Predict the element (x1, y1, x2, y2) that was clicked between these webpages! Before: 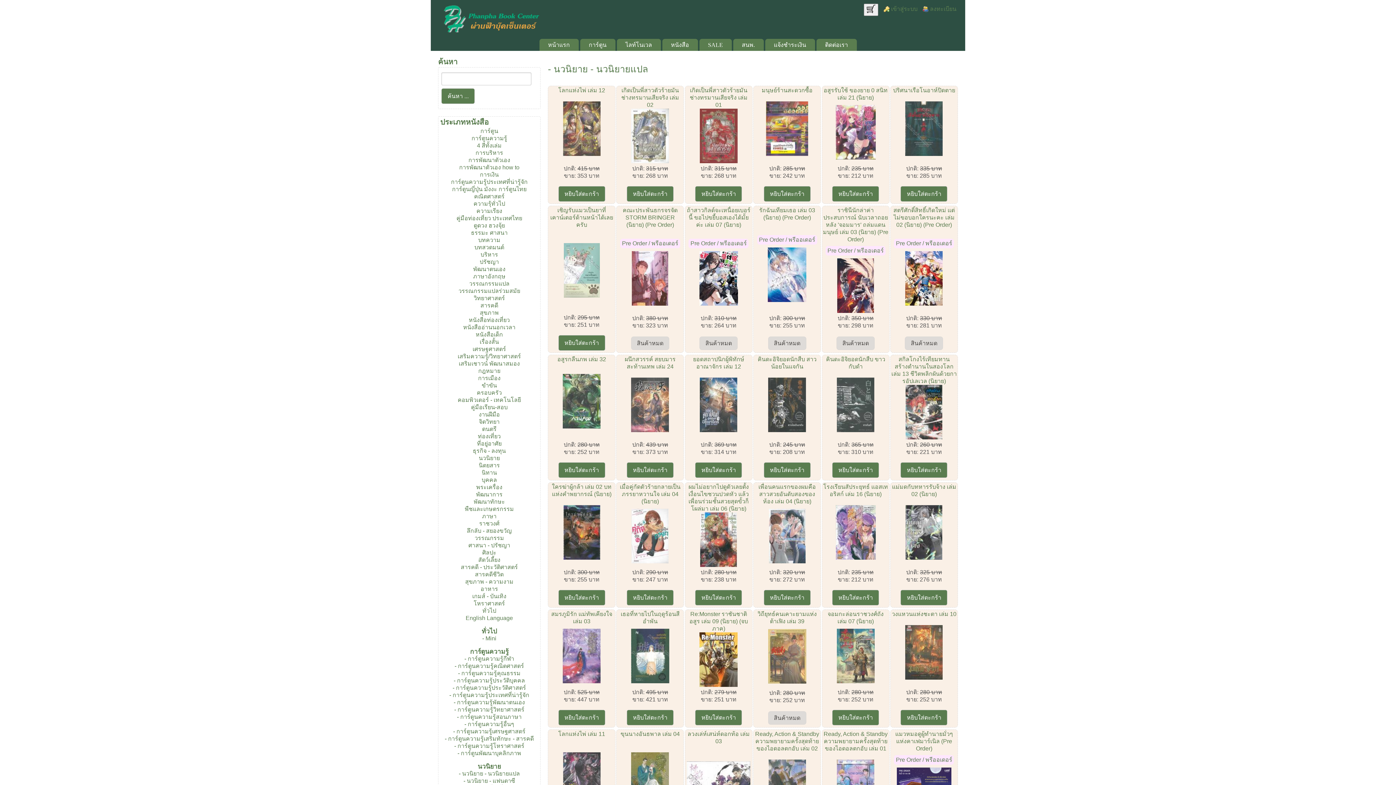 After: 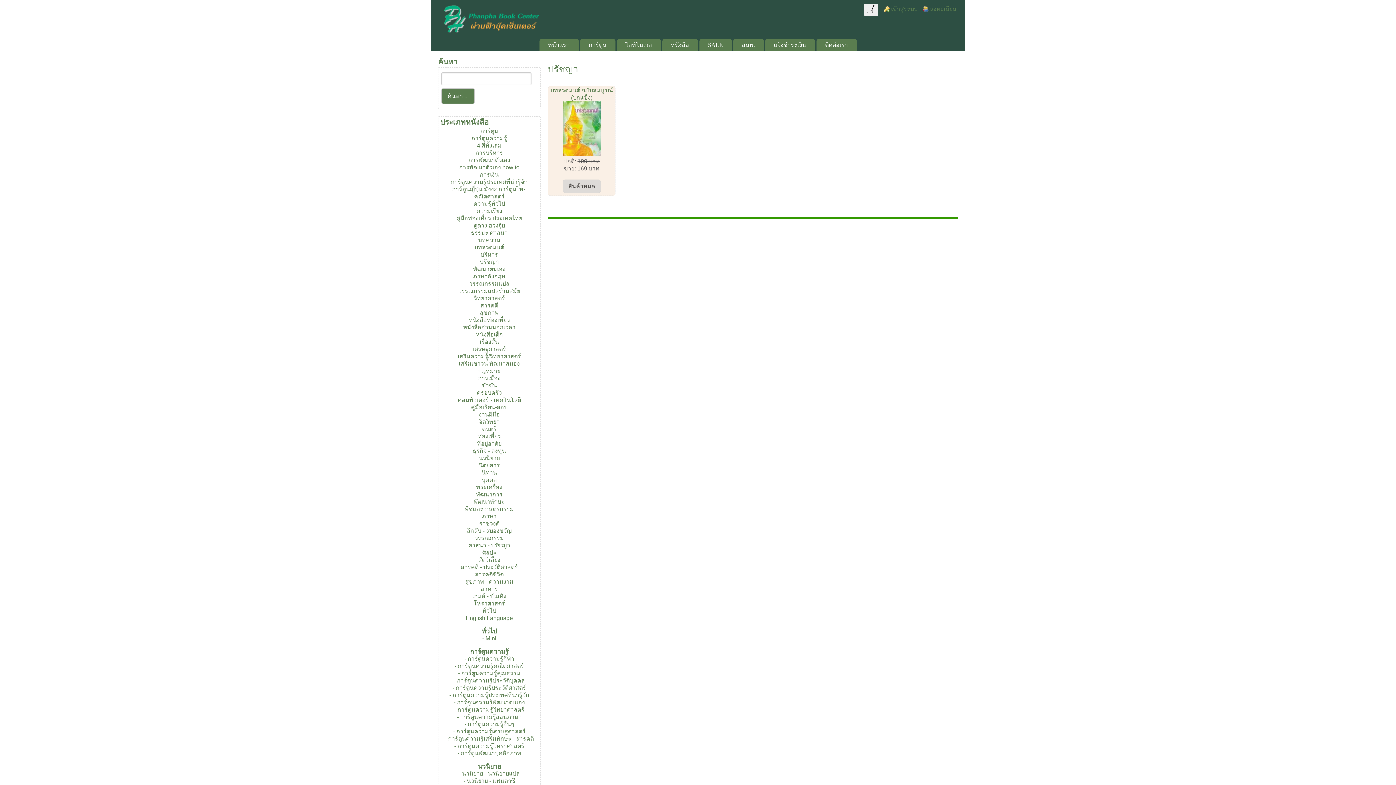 Action: label: ปรัชญา bbox: (479, 259, 499, 265)